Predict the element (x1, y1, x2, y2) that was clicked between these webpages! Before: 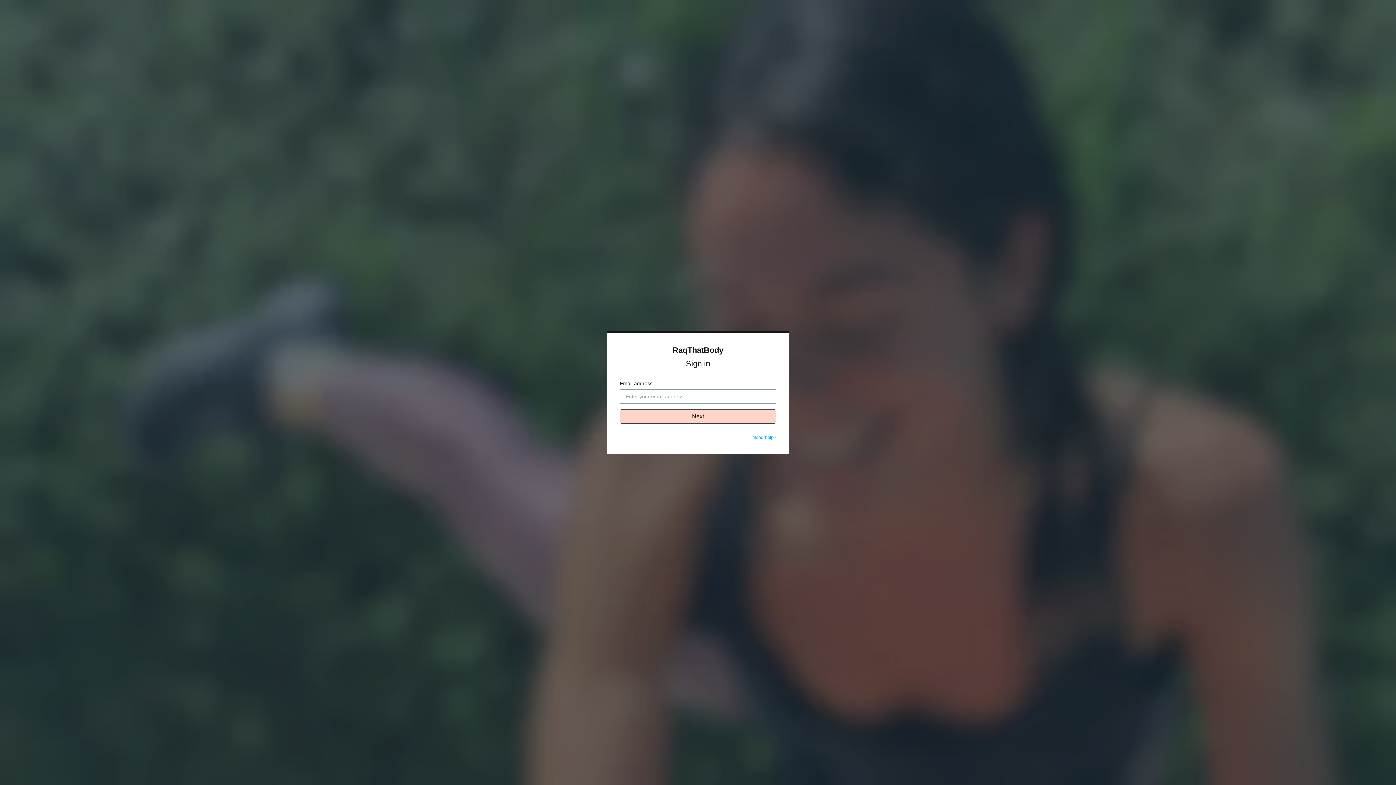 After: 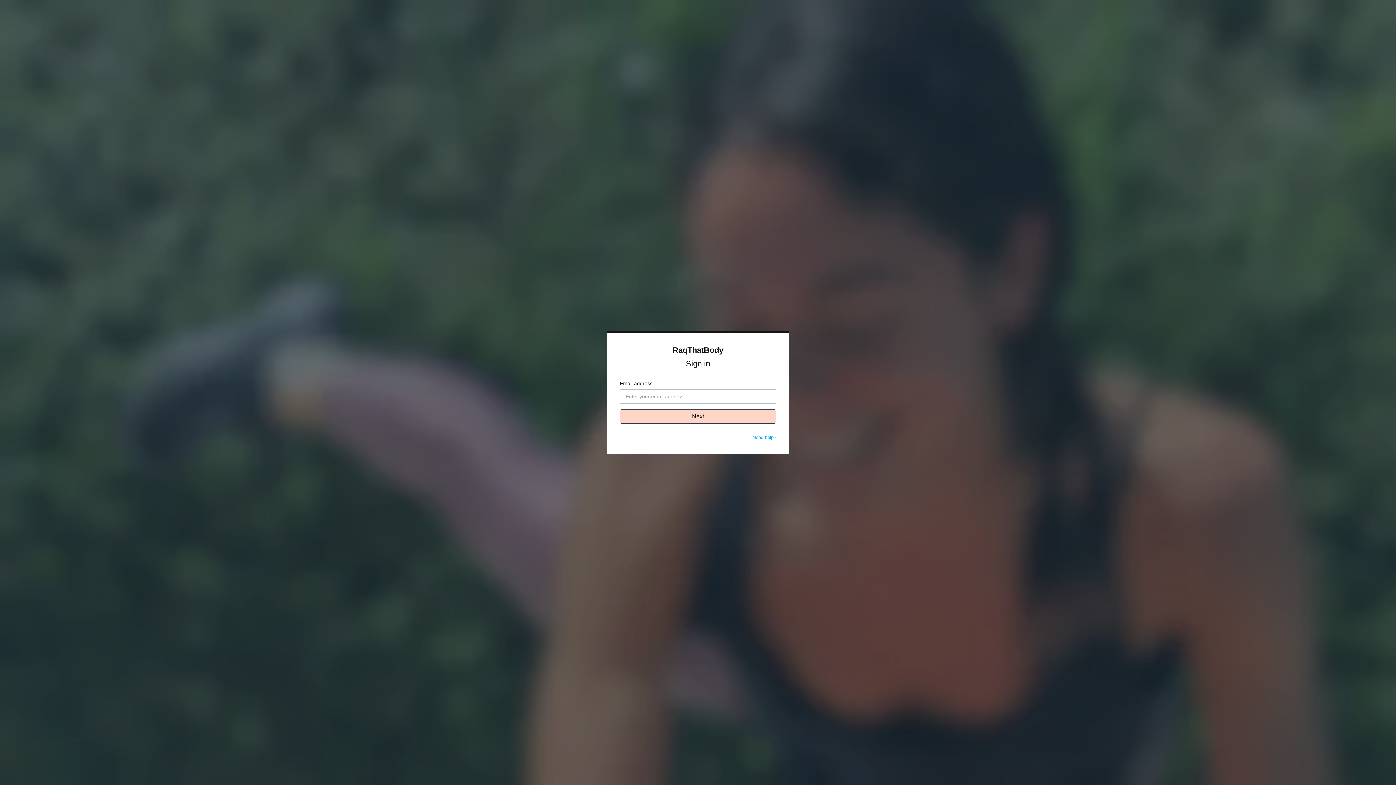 Action: label: Need help? bbox: (752, 434, 776, 440)